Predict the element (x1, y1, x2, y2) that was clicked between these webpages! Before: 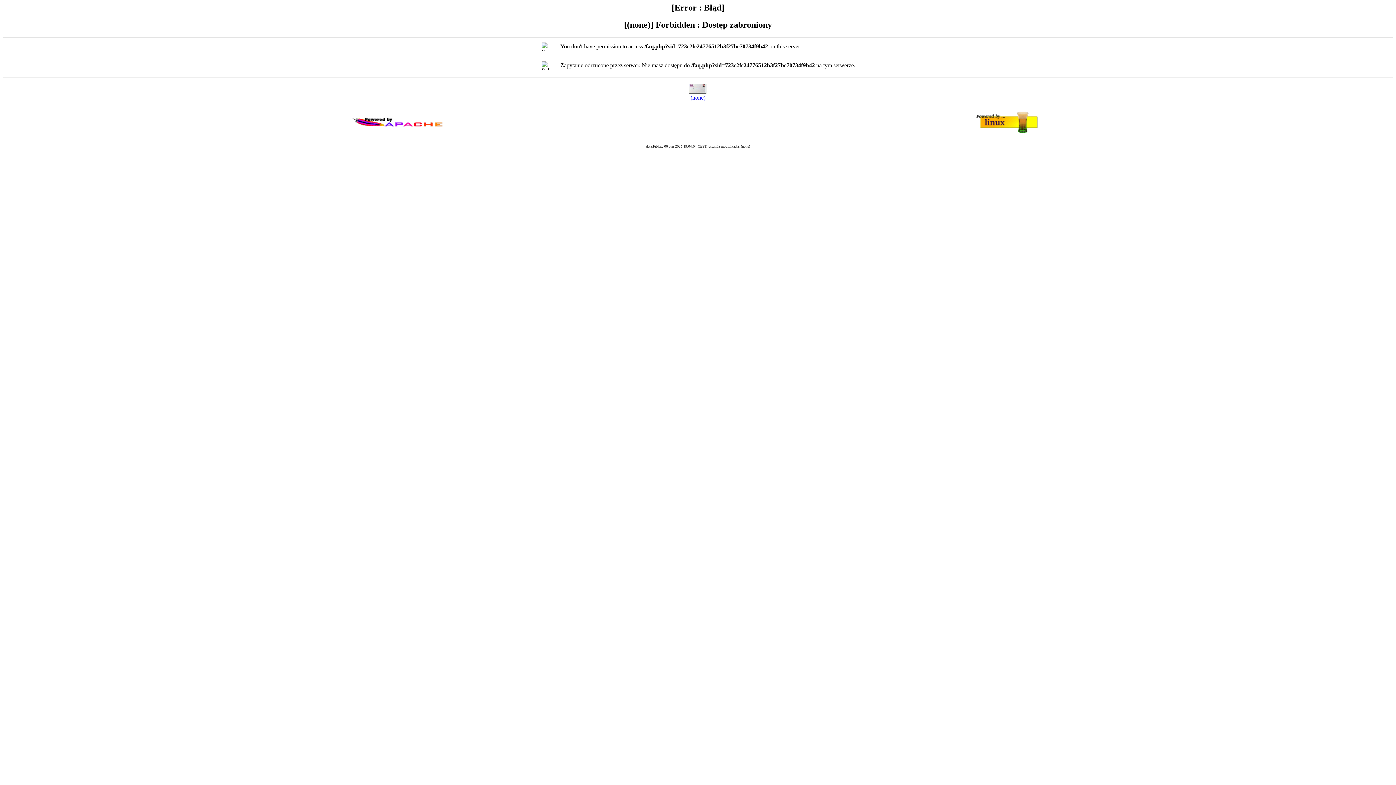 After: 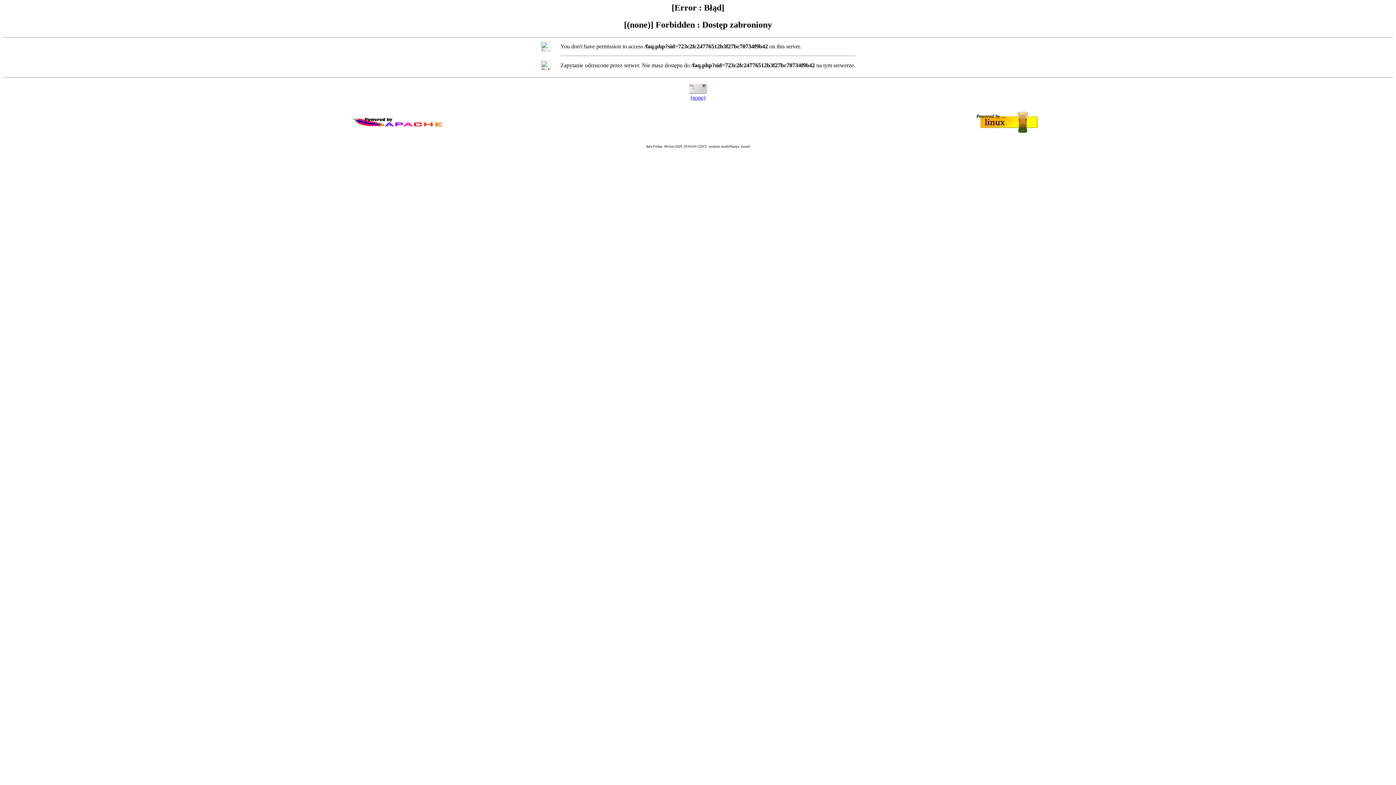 Action: label: (none) bbox: (690, 94, 705, 100)